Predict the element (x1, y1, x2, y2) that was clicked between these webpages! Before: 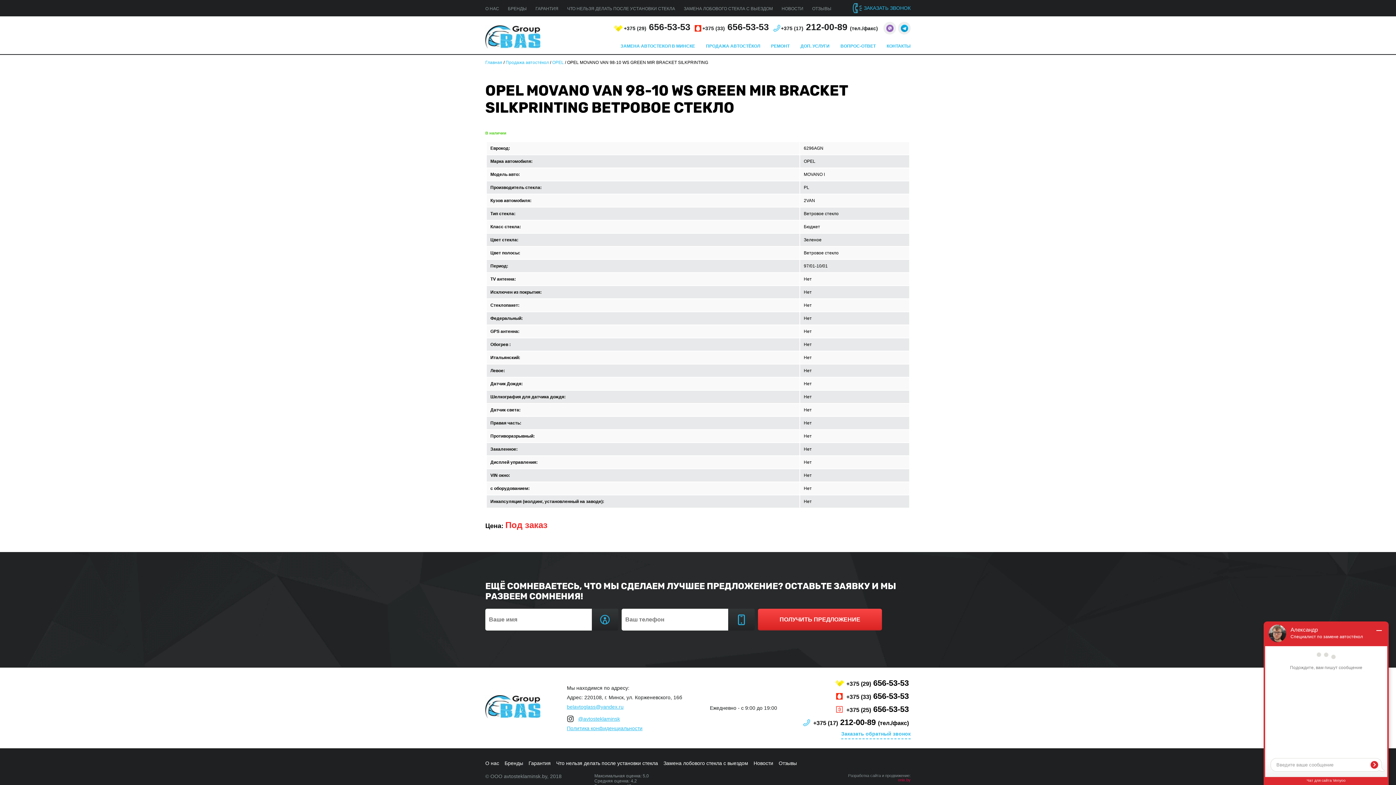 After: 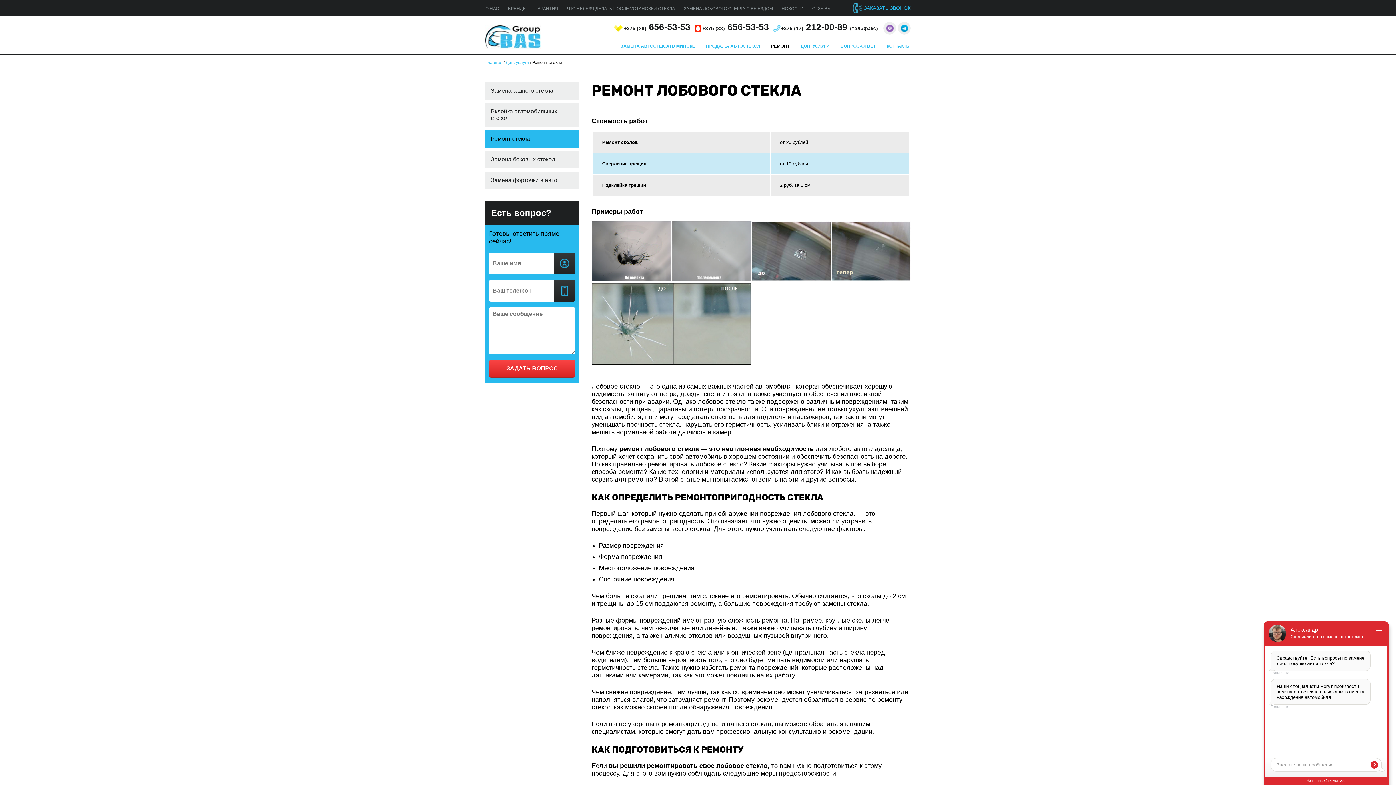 Action: bbox: (771, 43, 789, 48) label: РЕМОНТ